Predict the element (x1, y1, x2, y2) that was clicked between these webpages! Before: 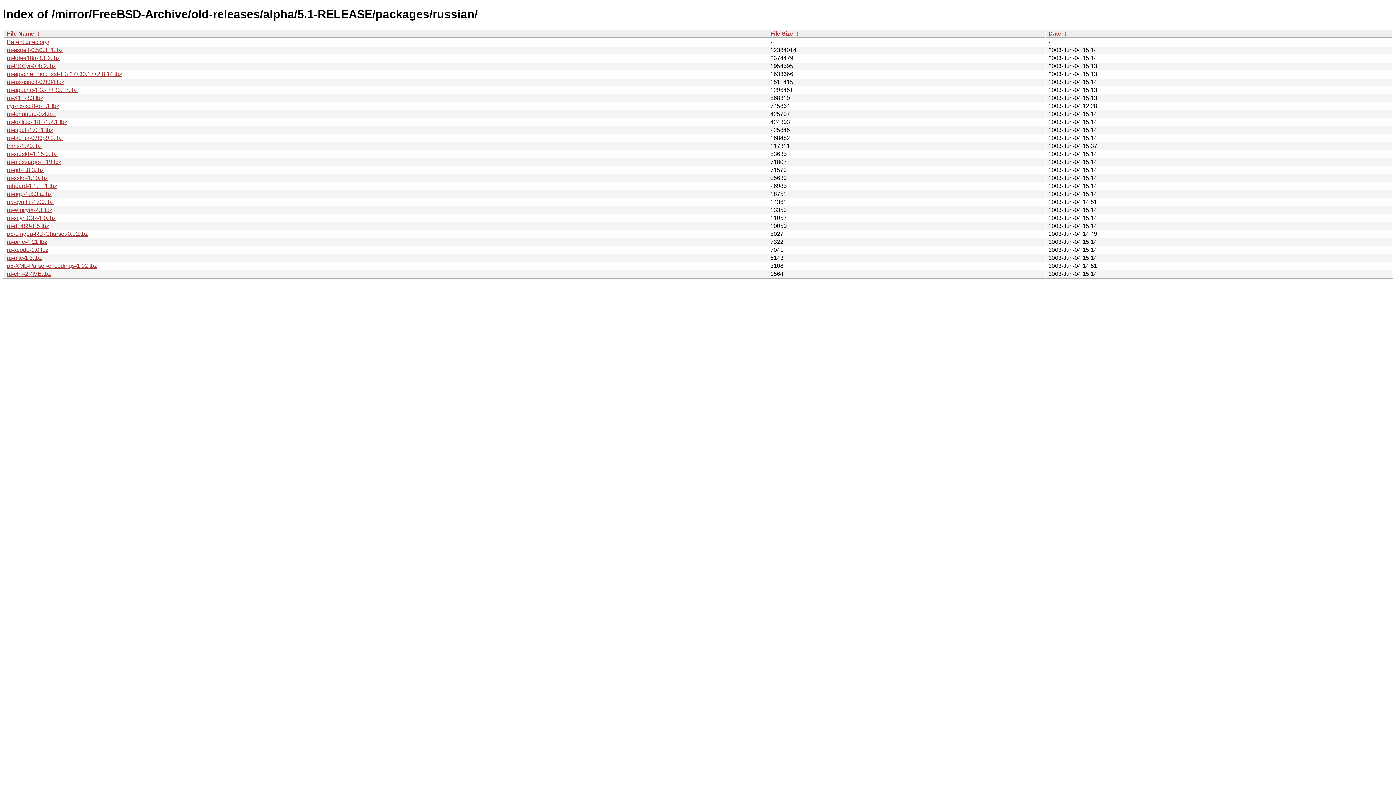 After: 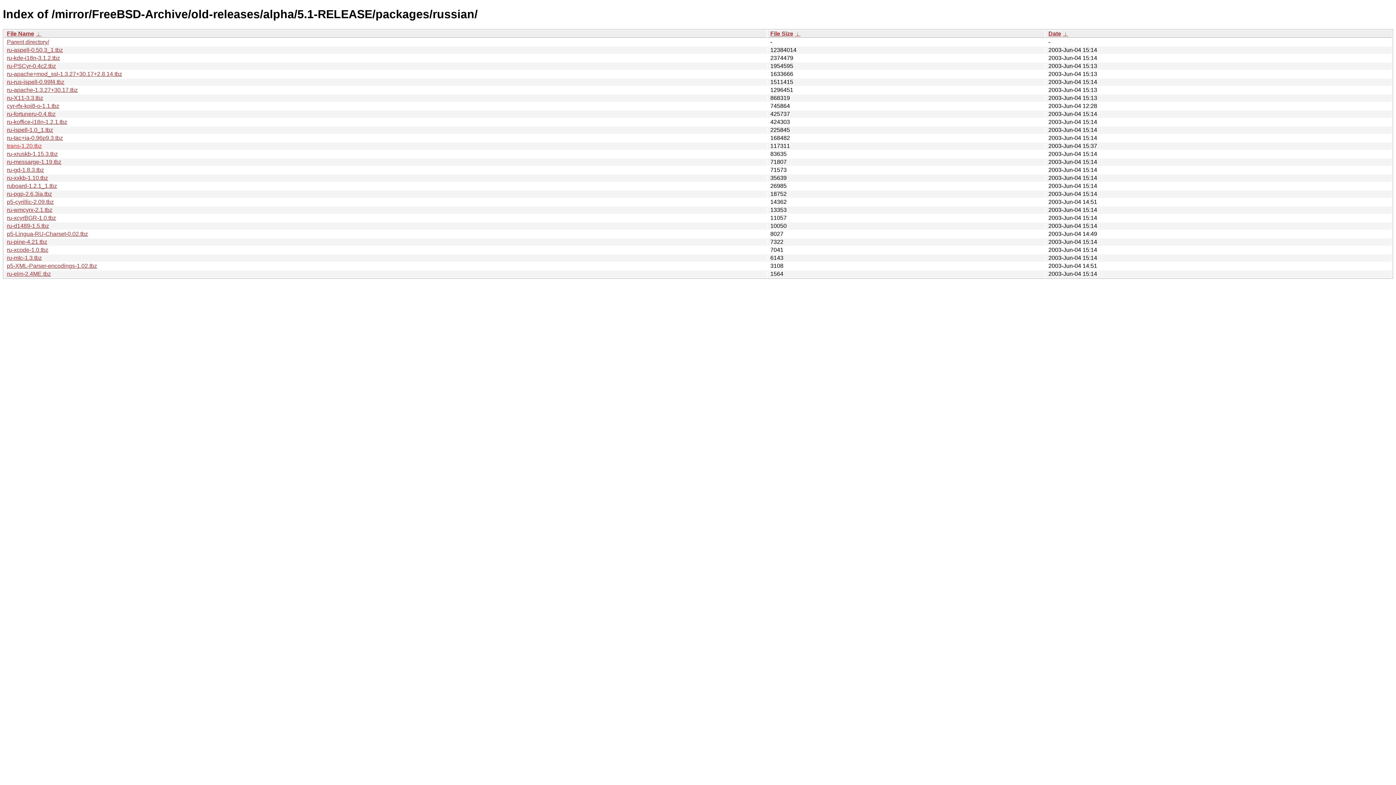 Action: bbox: (6, 142, 41, 149) label: trans-1.20.tbz